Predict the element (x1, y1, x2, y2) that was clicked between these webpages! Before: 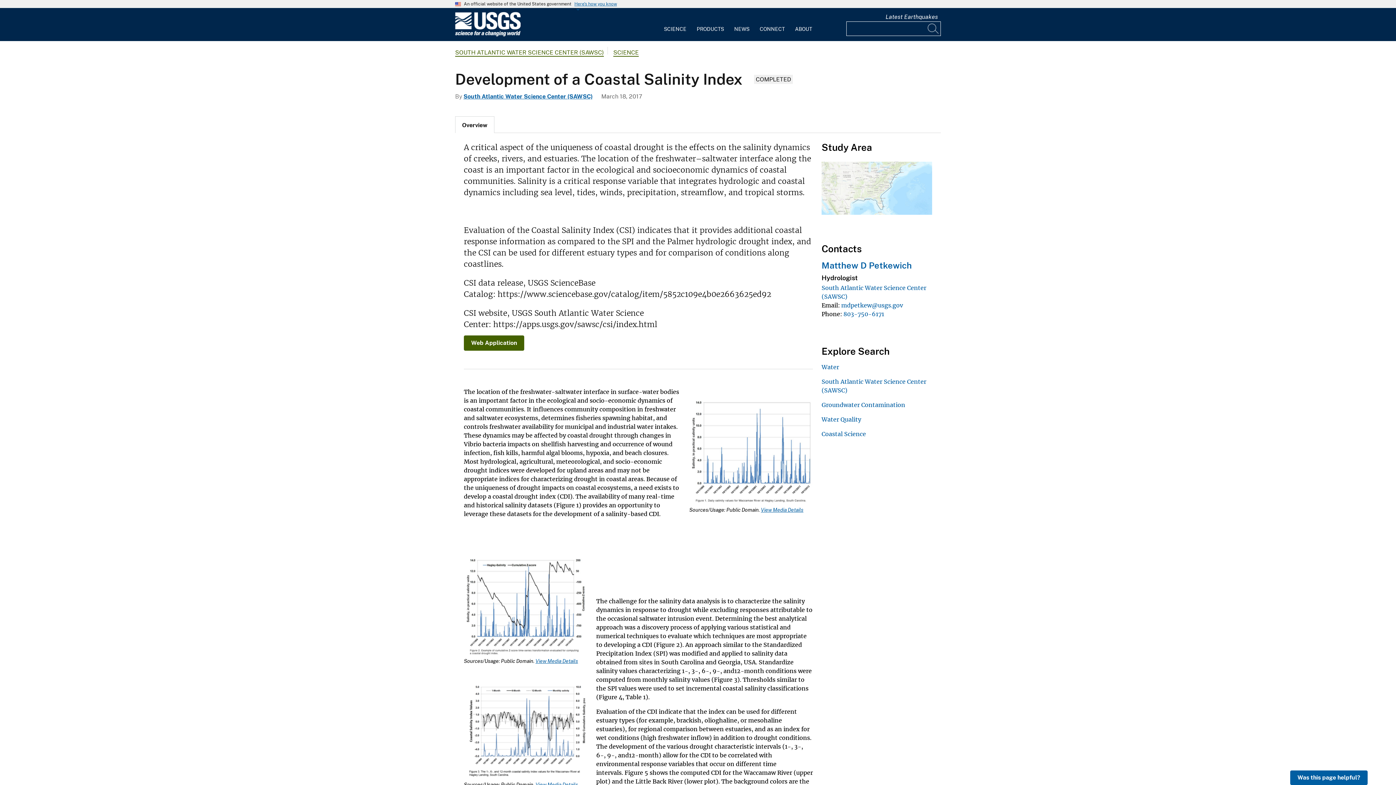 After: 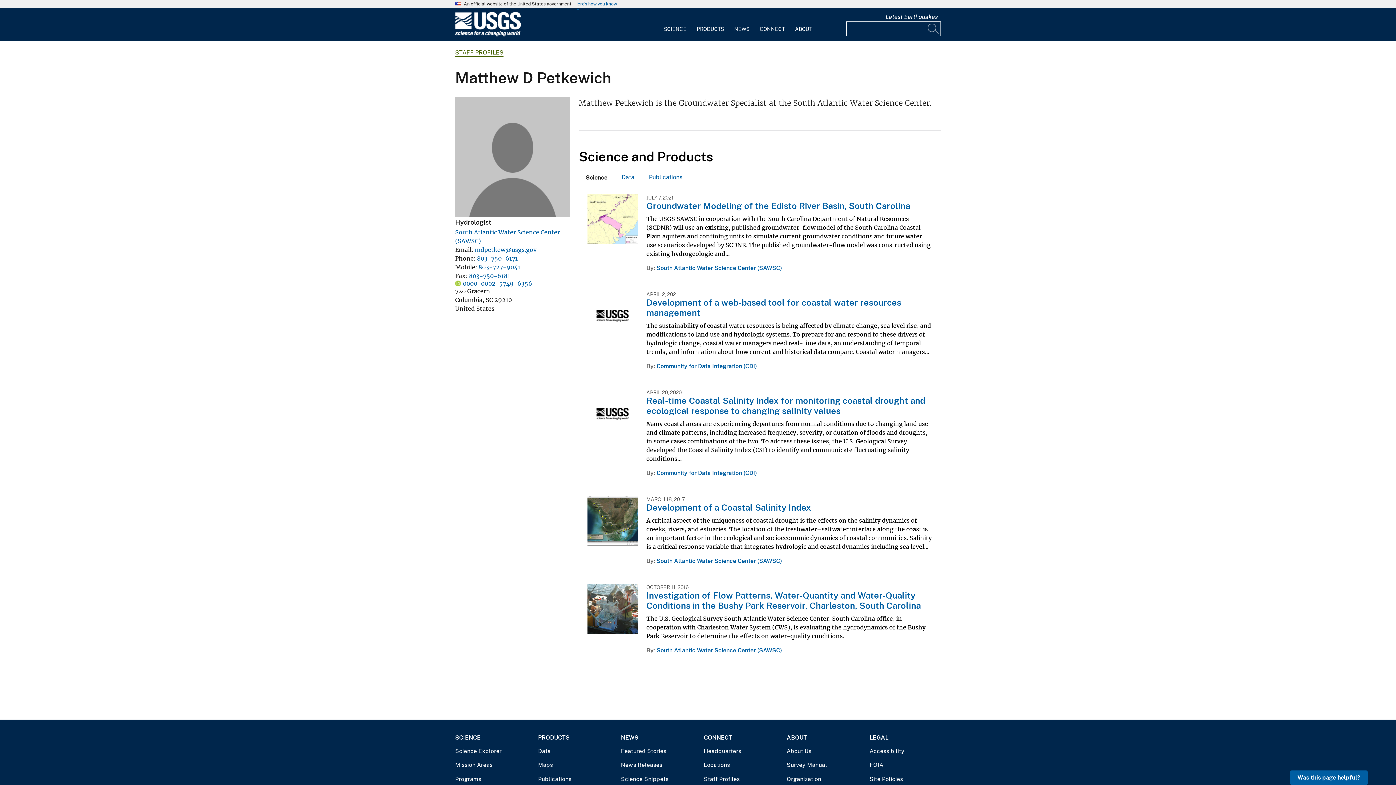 Action: bbox: (821, 260, 912, 270) label: Matthew D Petkewich